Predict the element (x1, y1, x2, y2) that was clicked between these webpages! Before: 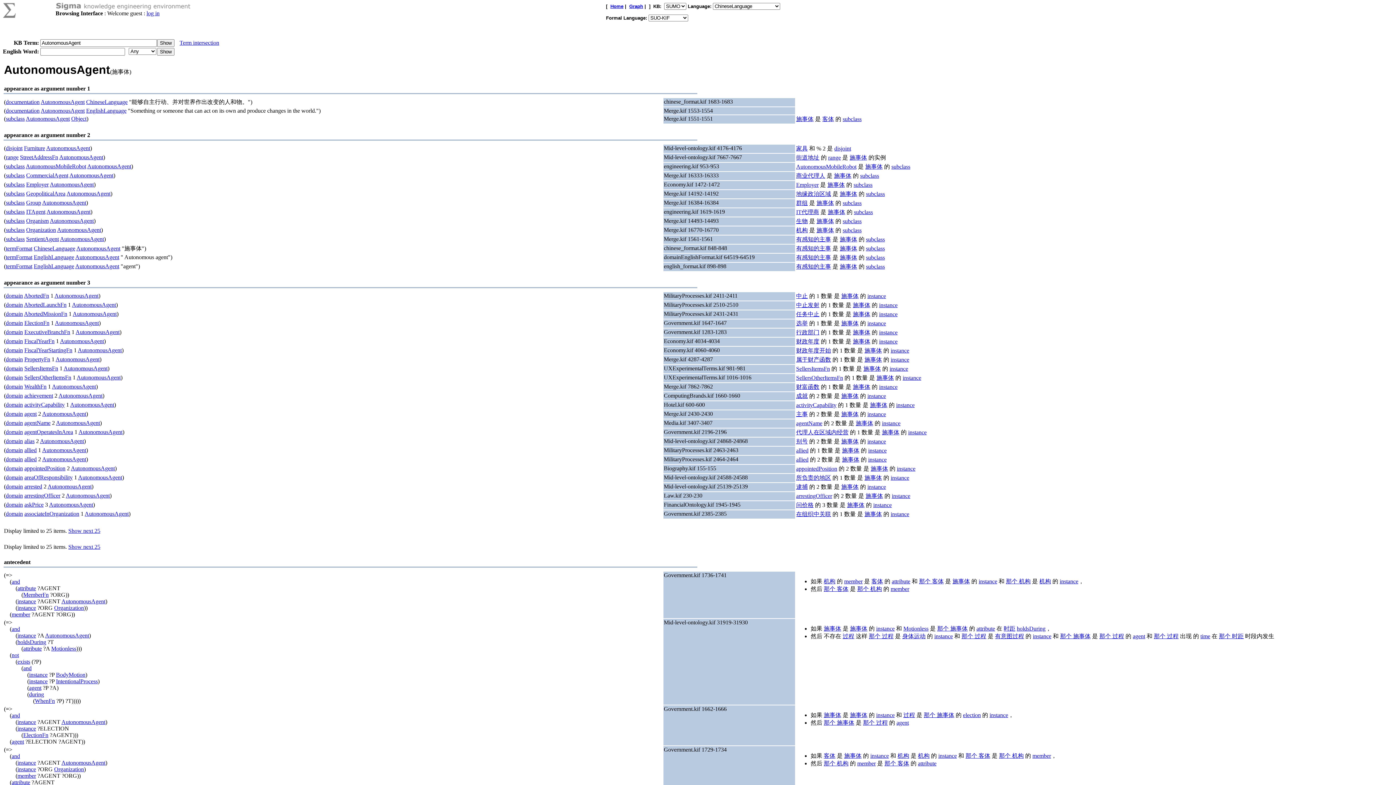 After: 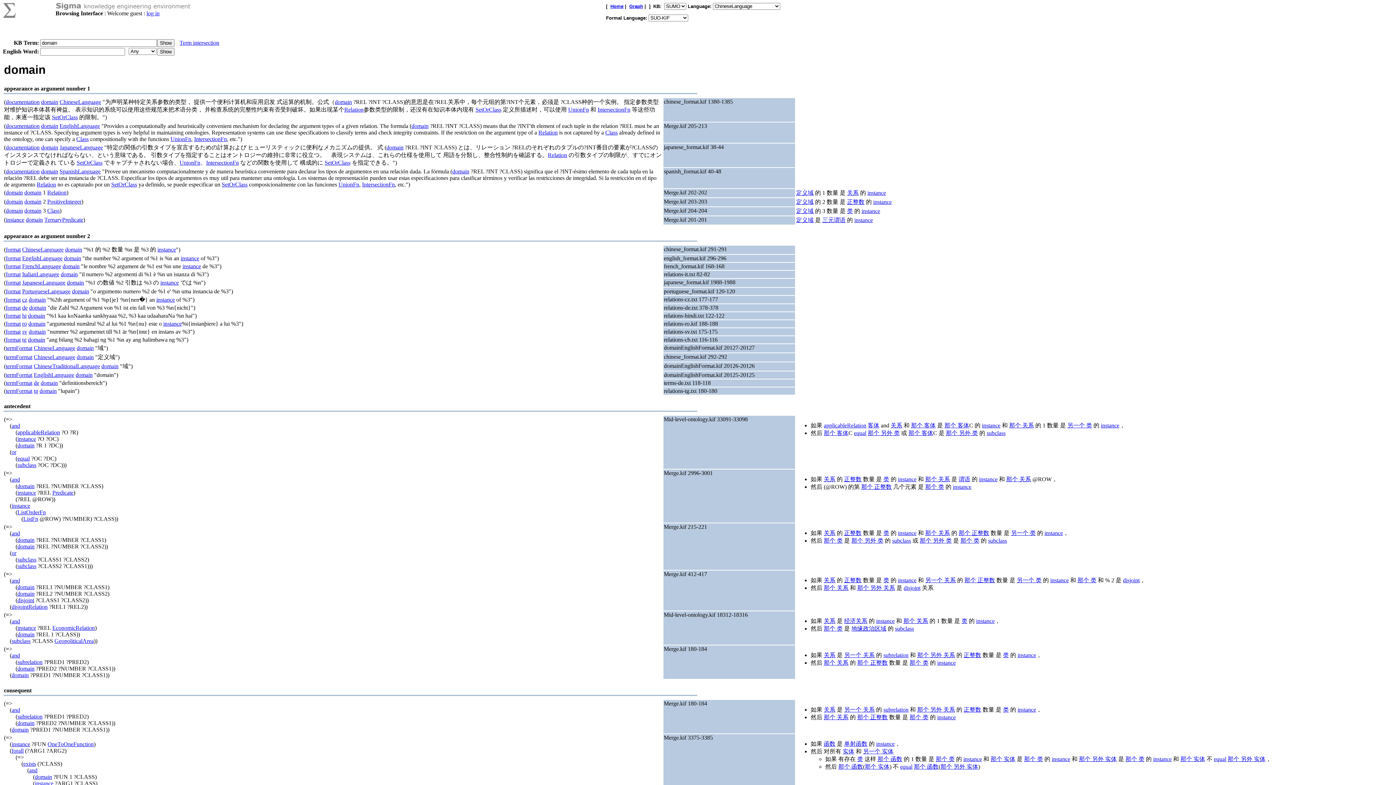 Action: bbox: (5, 447, 22, 453) label: domain